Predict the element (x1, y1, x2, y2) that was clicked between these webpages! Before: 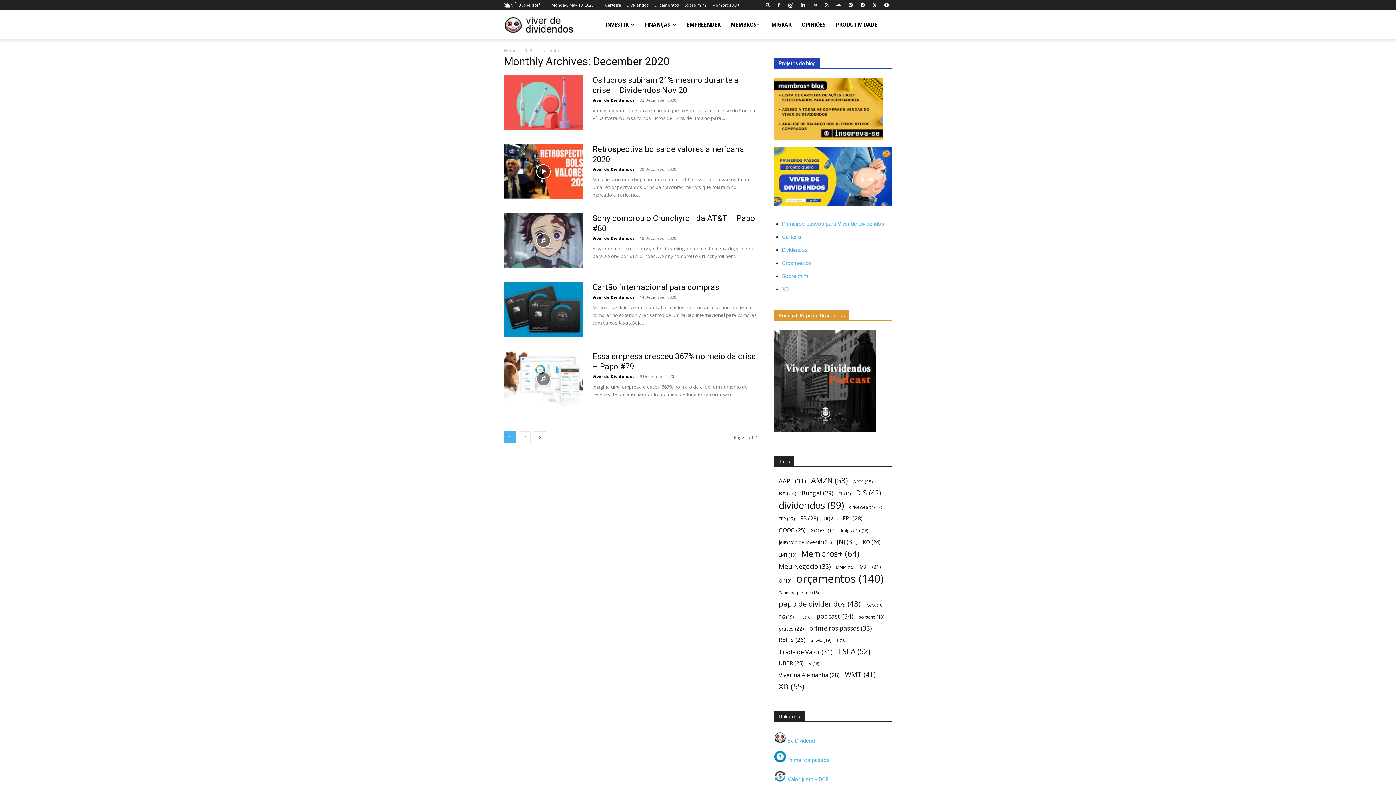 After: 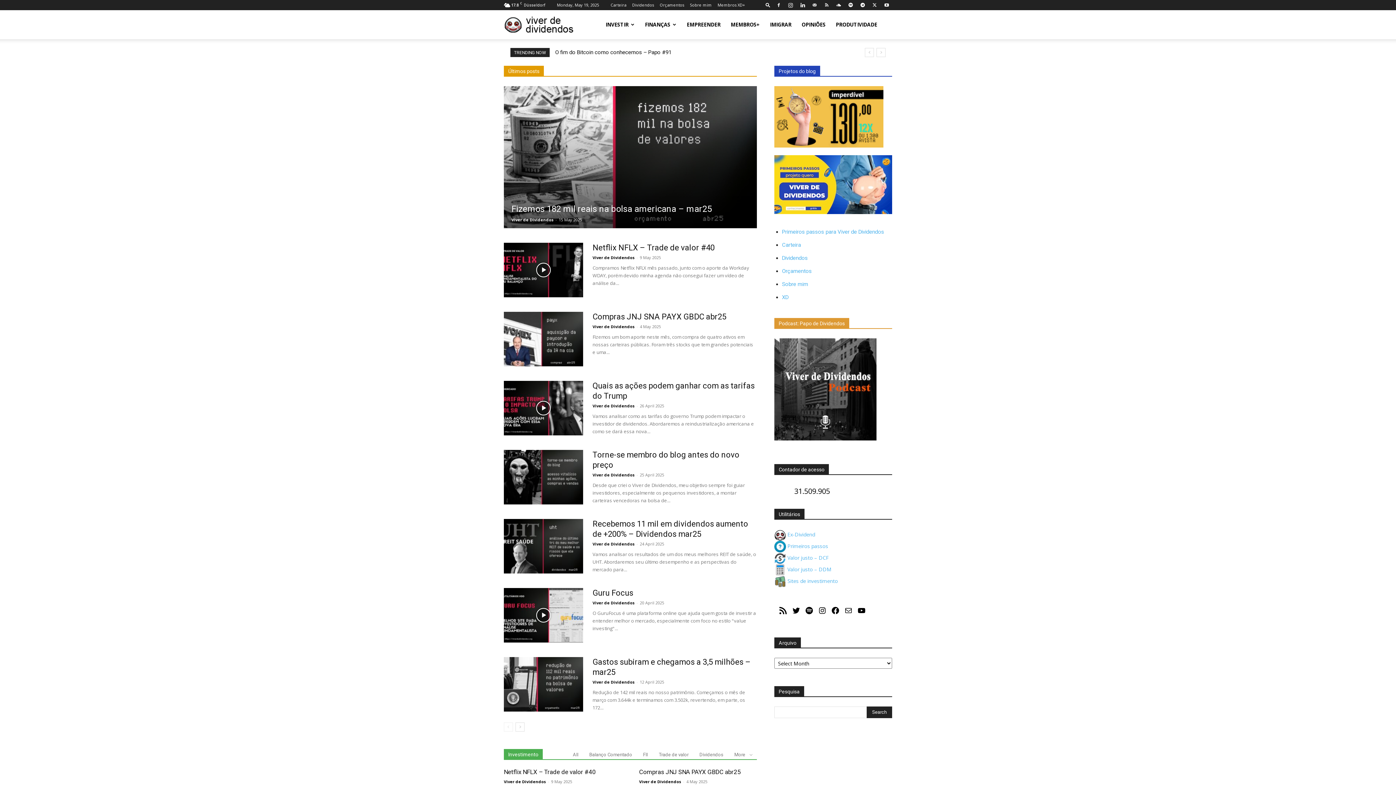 Action: bbox: (504, 10, 585, 39) label: Logo